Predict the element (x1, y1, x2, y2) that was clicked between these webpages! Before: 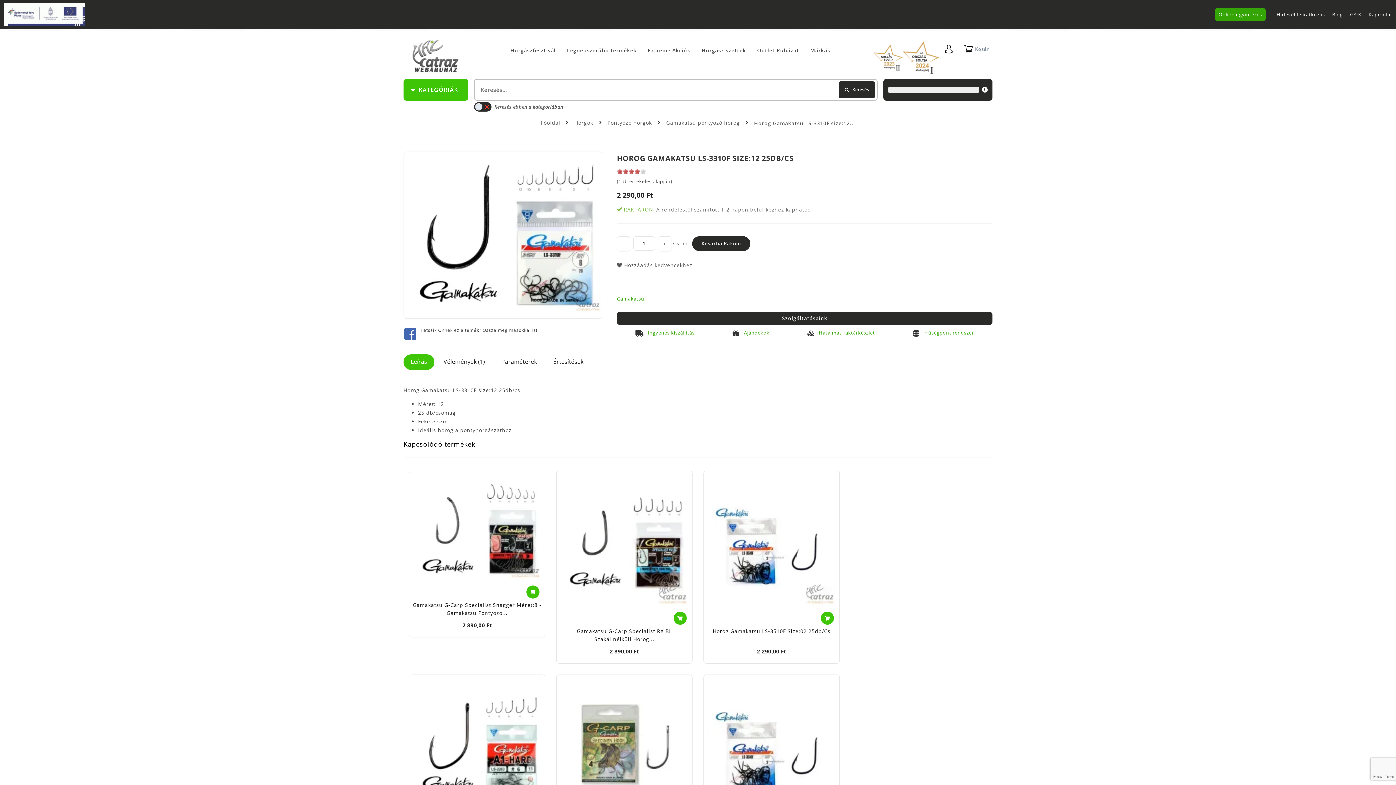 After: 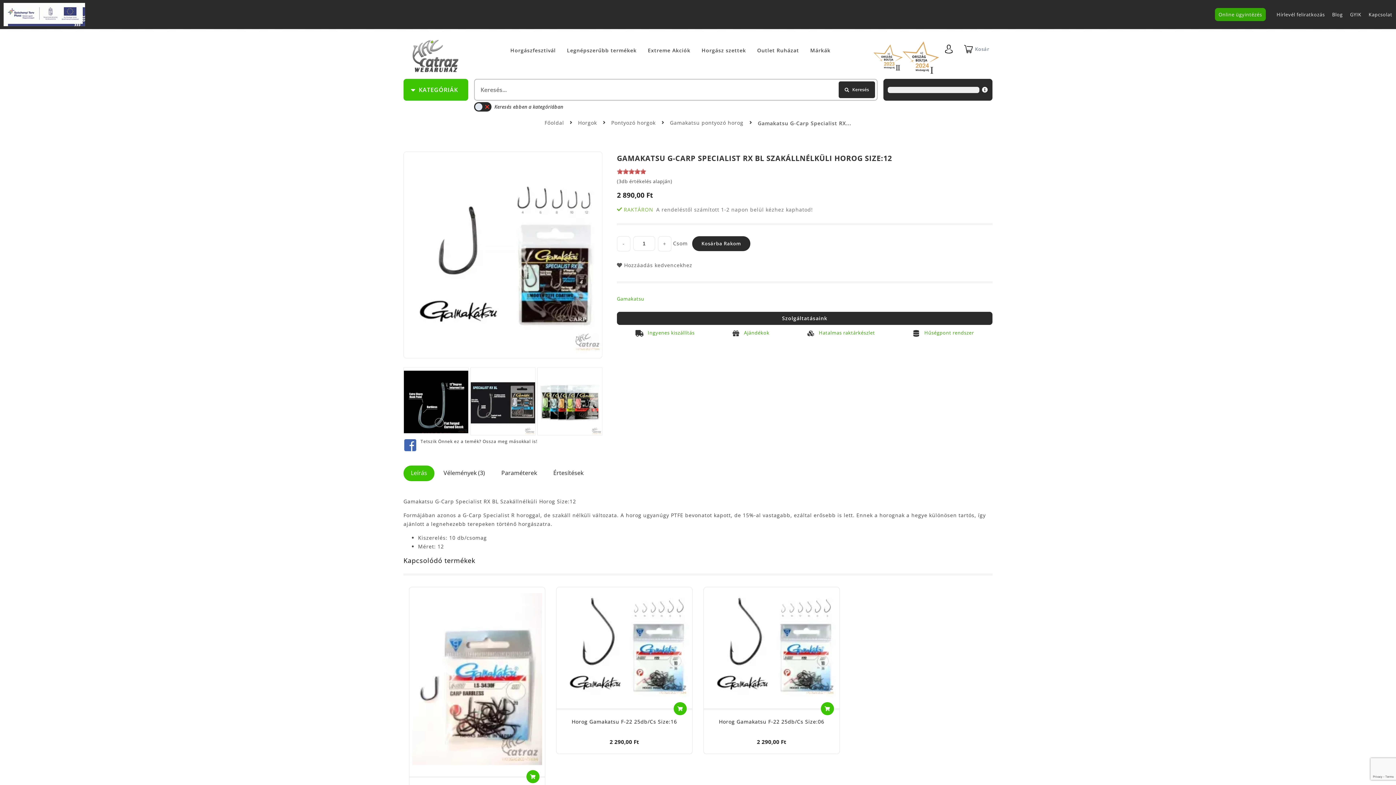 Action: label: Gamakatsu G-Carp Specialist RX BL Szakállnélküli Horog... bbox: (559, 627, 689, 643)